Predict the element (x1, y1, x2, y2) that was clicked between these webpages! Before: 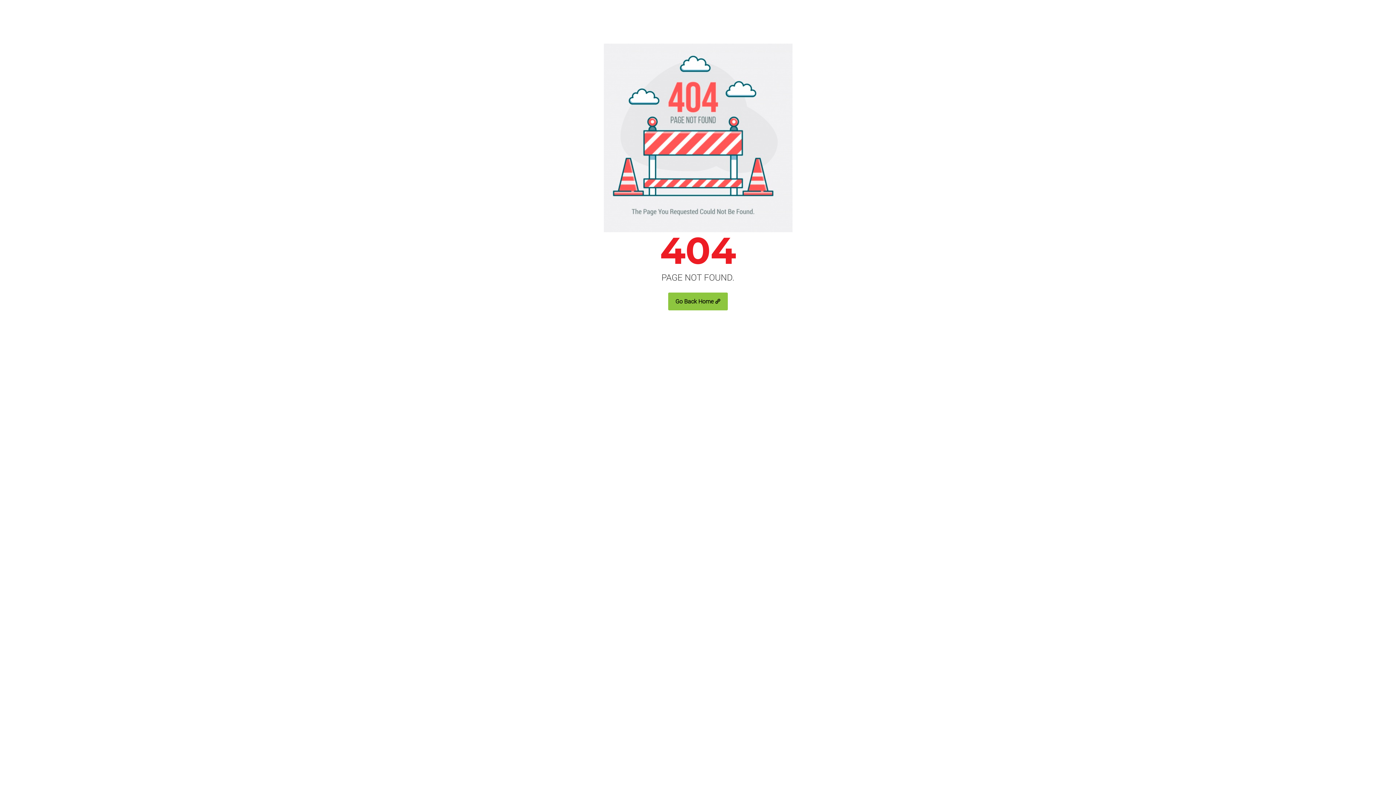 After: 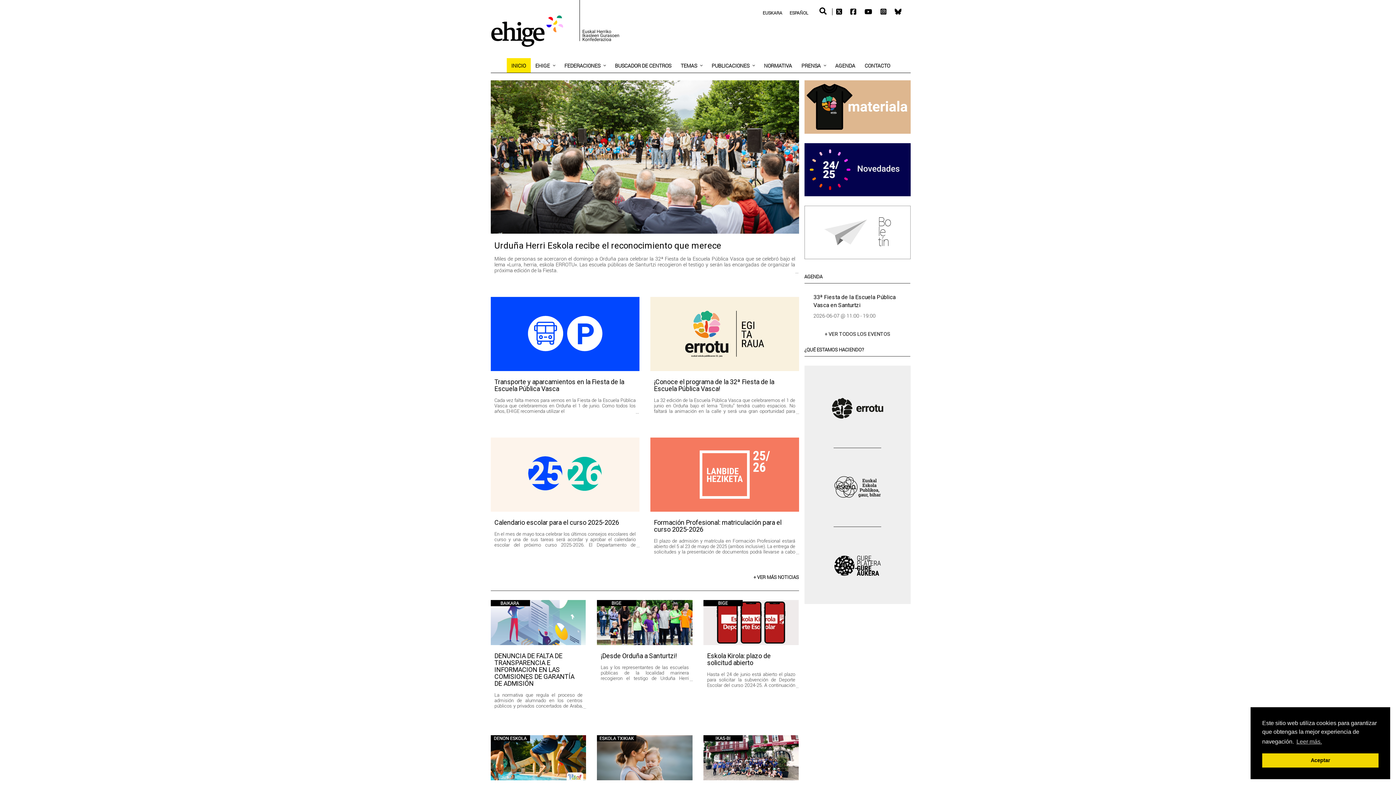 Action: bbox: (668, 292, 728, 310) label: Go Back Home